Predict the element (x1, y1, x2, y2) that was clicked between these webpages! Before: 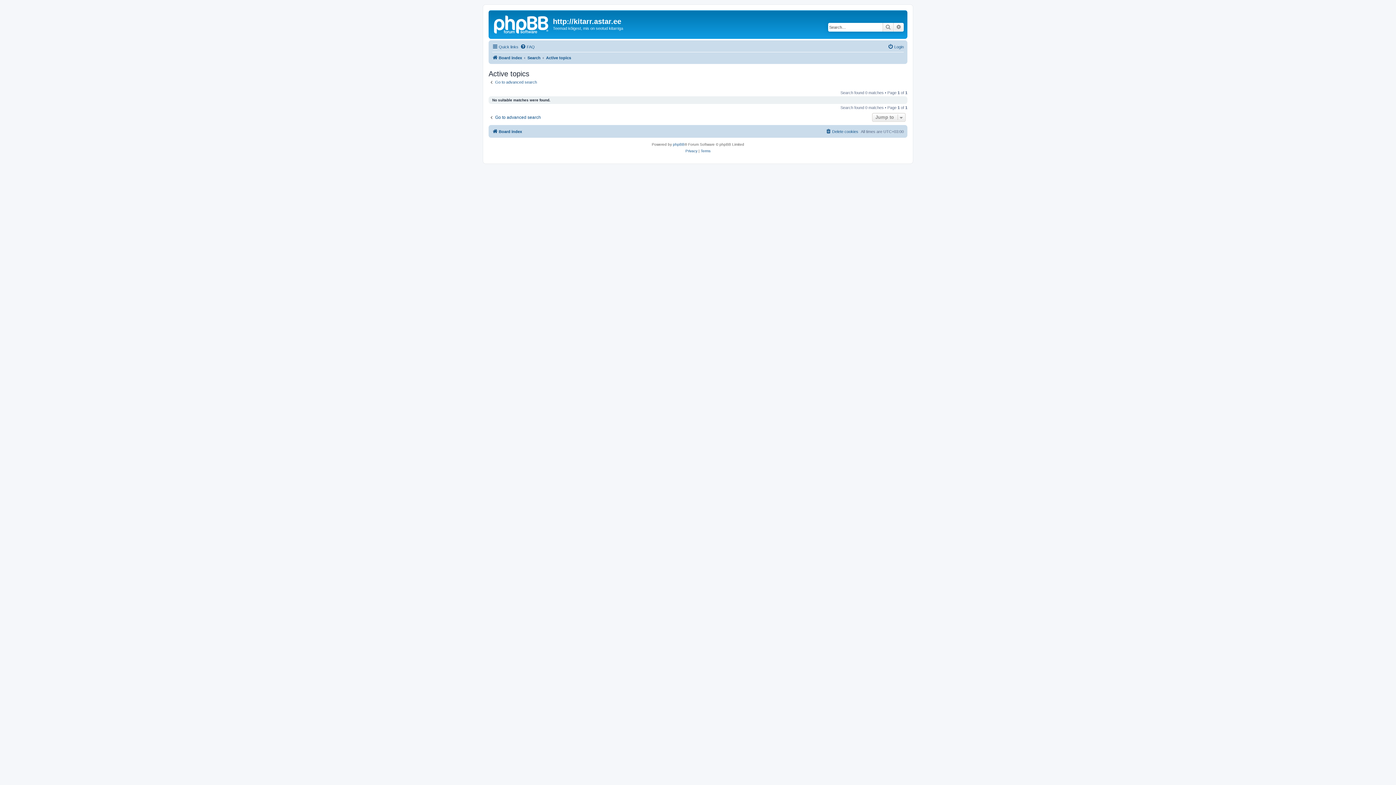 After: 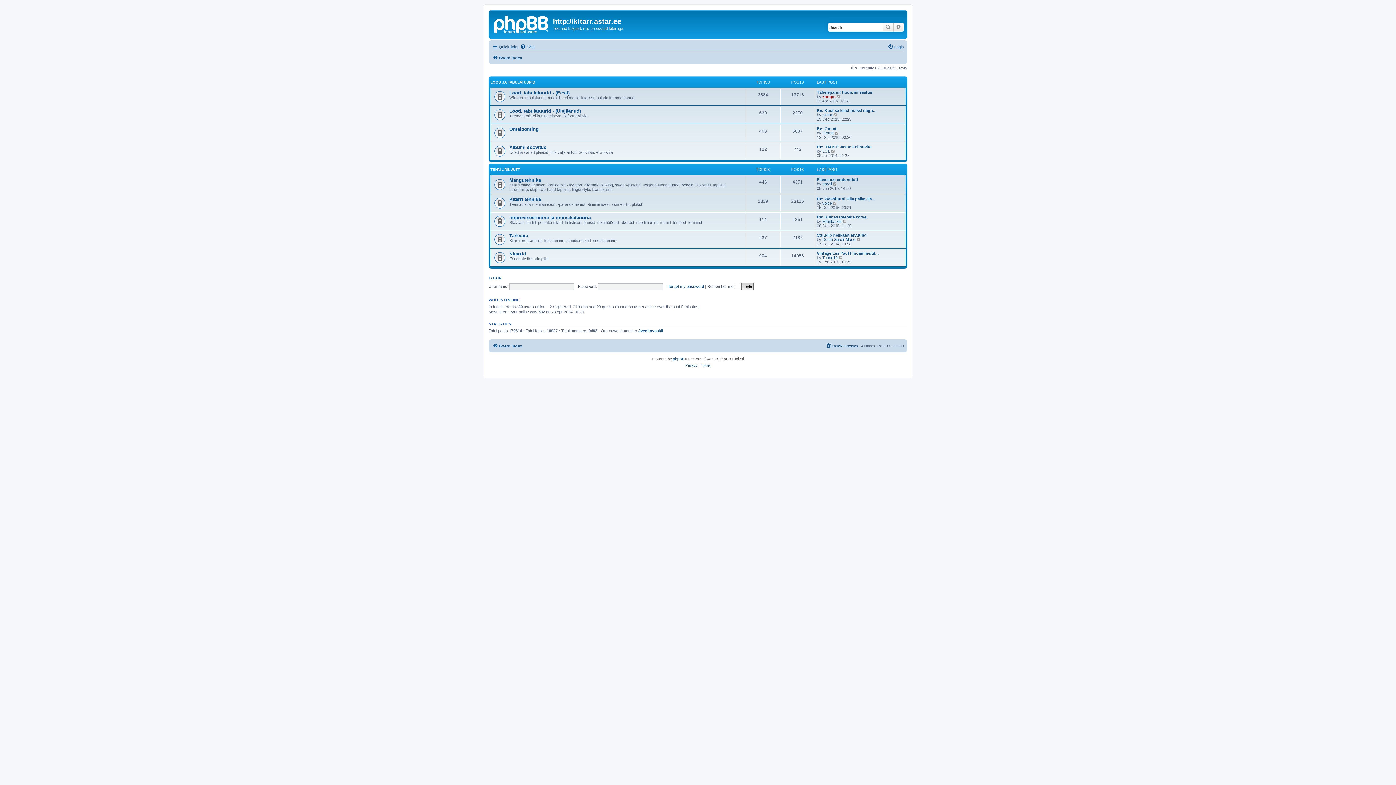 Action: bbox: (492, 53, 522, 62) label: Board index